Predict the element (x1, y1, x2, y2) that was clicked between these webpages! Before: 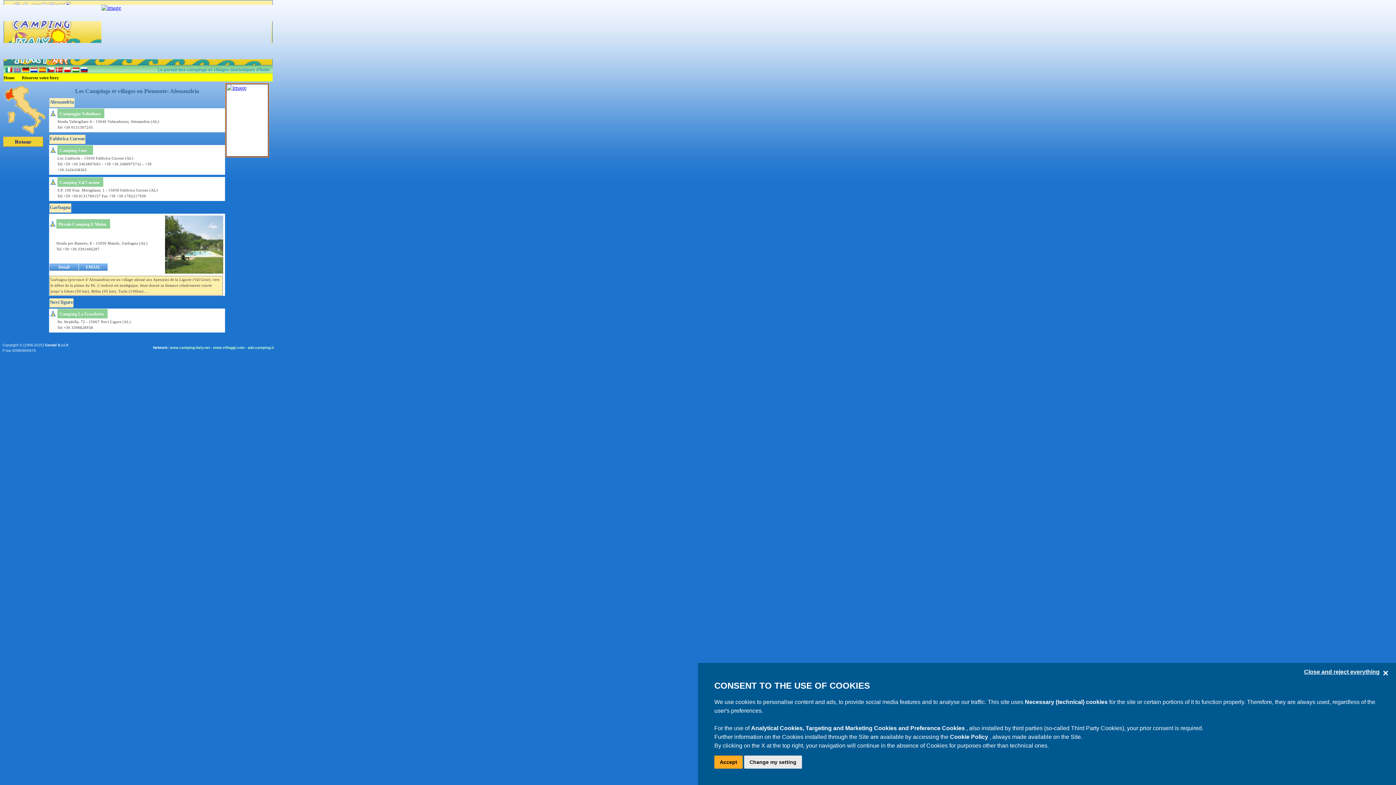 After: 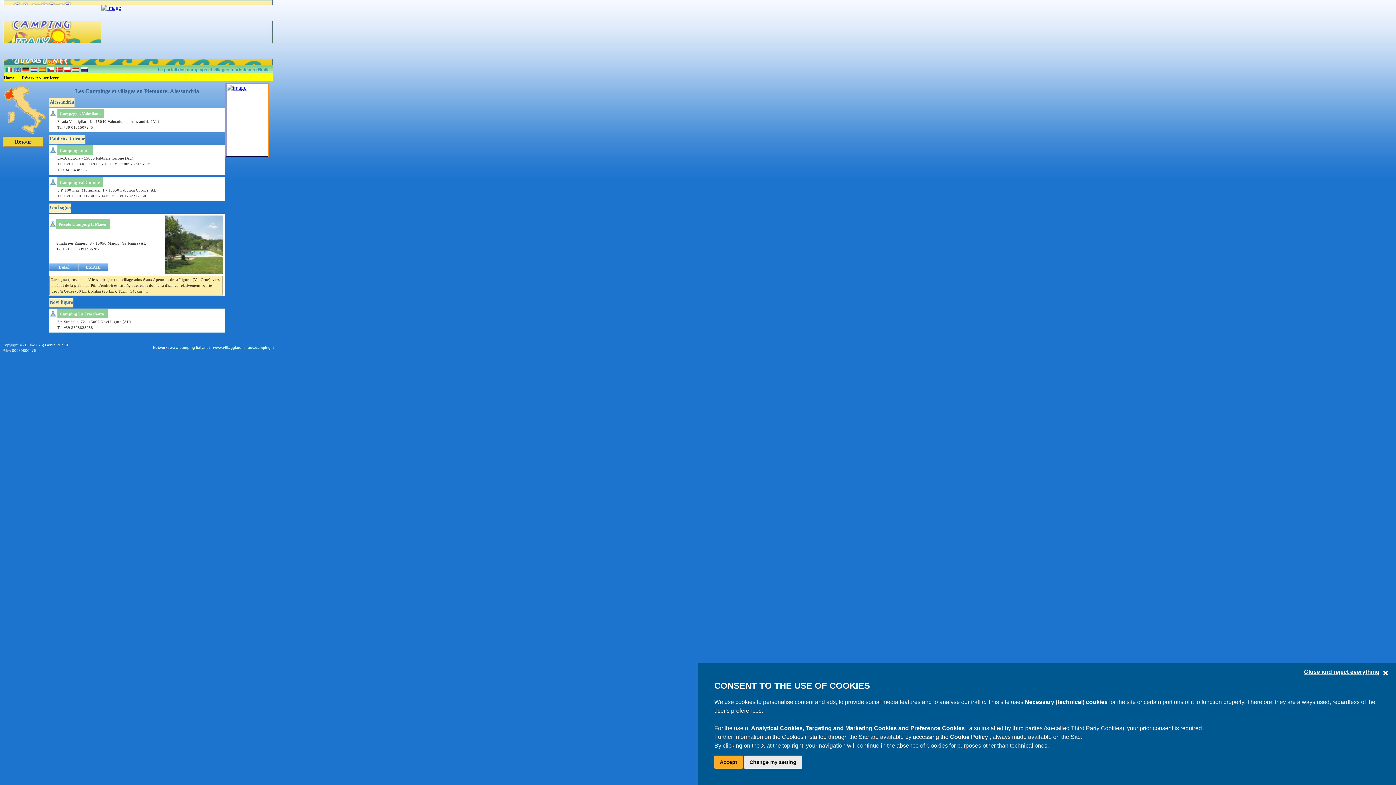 Action: bbox: (59, 111, 100, 116) label: Campeggio Valmilana